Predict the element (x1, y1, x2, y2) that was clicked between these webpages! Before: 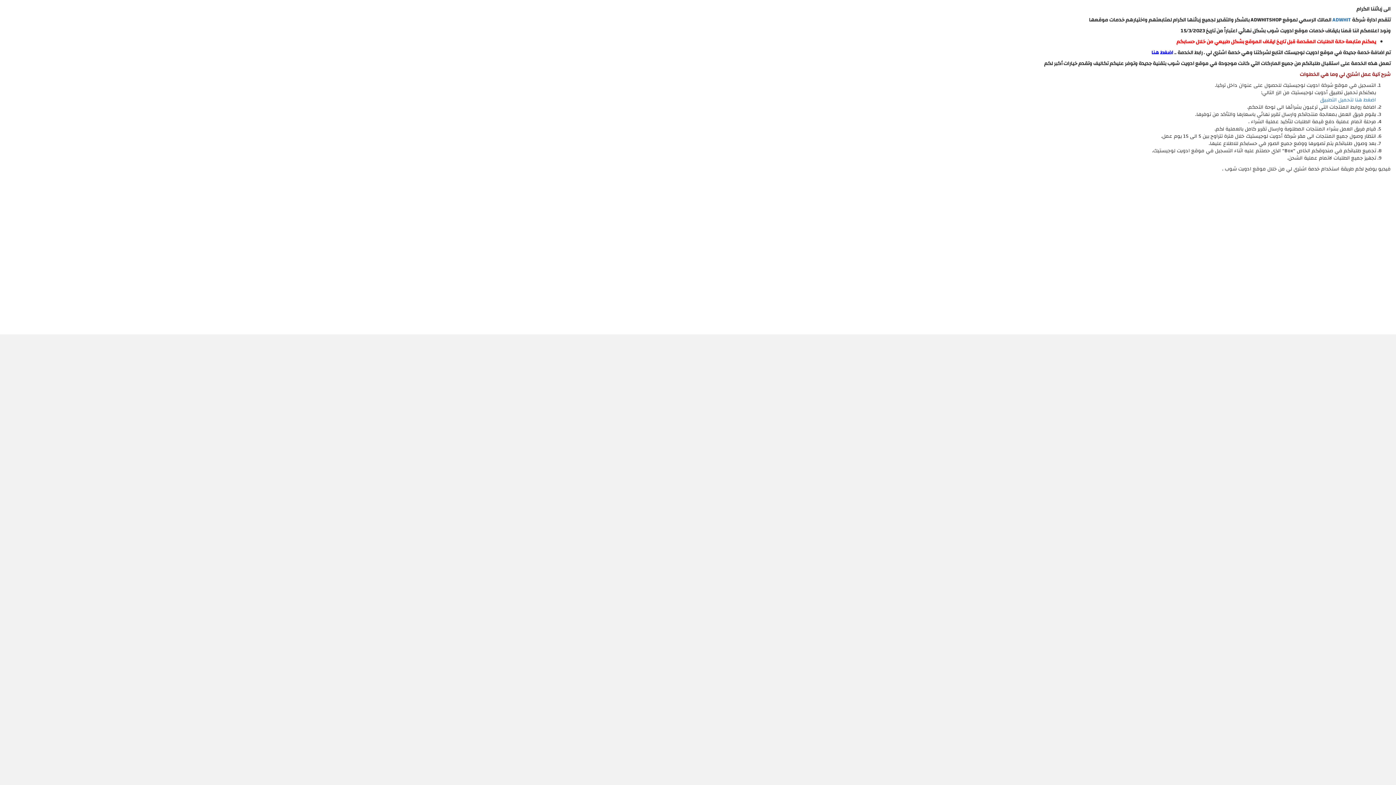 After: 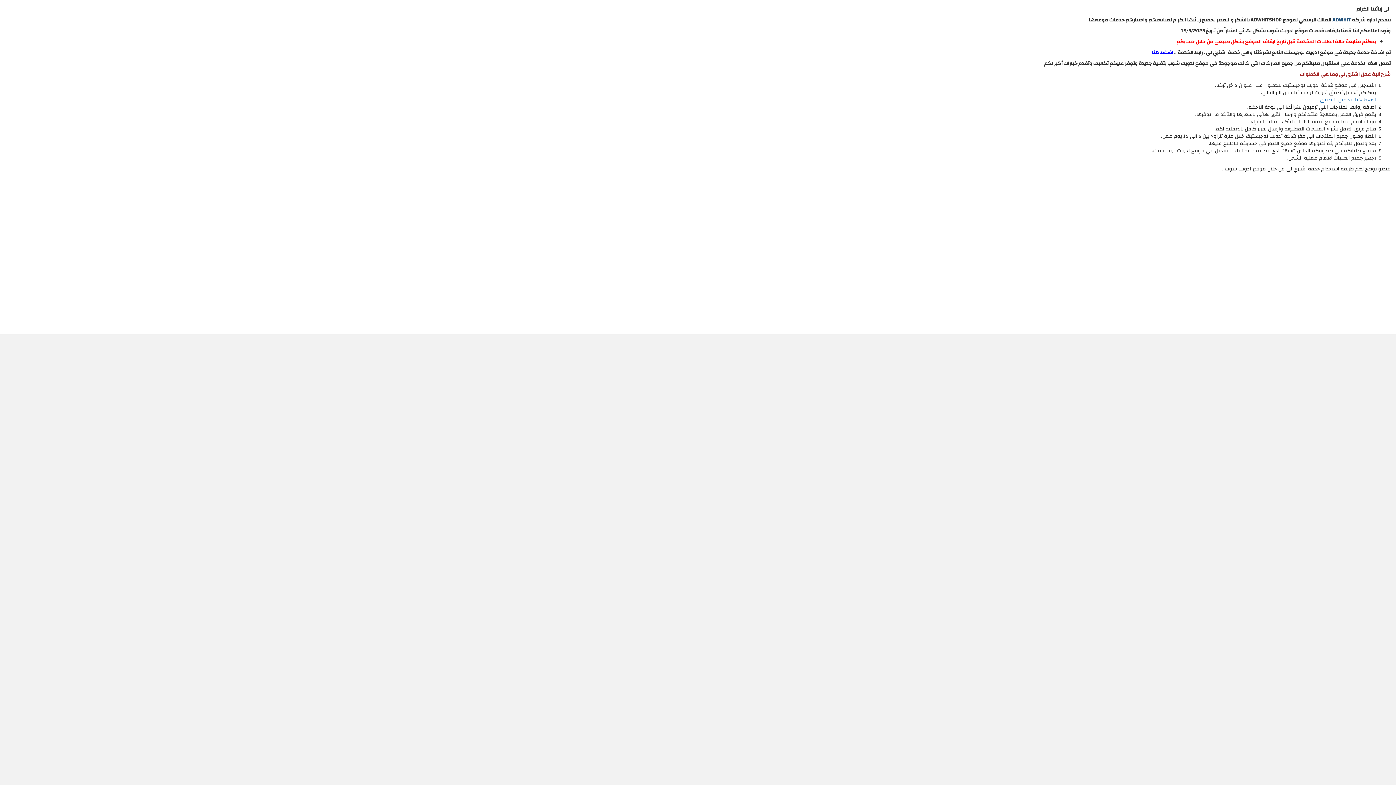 Action: bbox: (1332, 15, 1351, 24) label: ADWHIT